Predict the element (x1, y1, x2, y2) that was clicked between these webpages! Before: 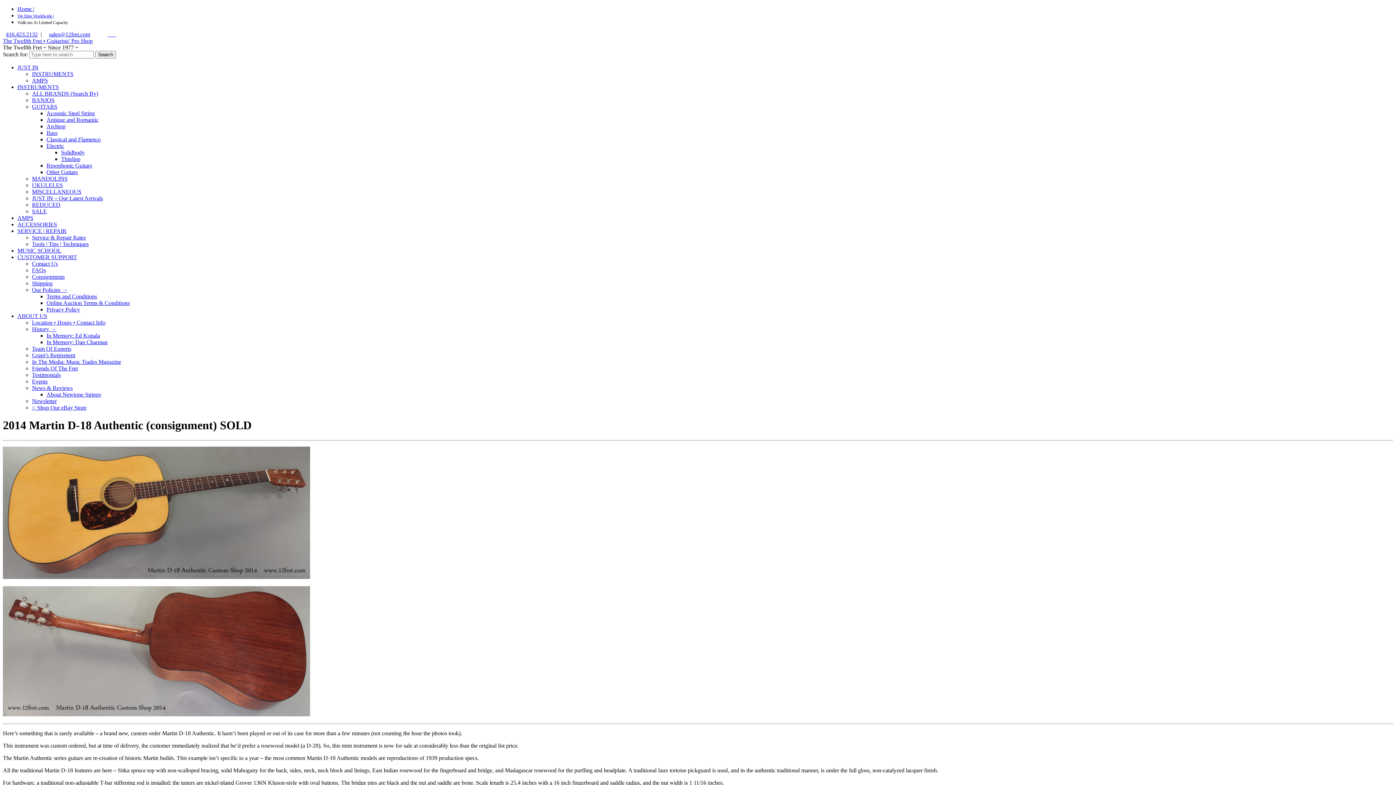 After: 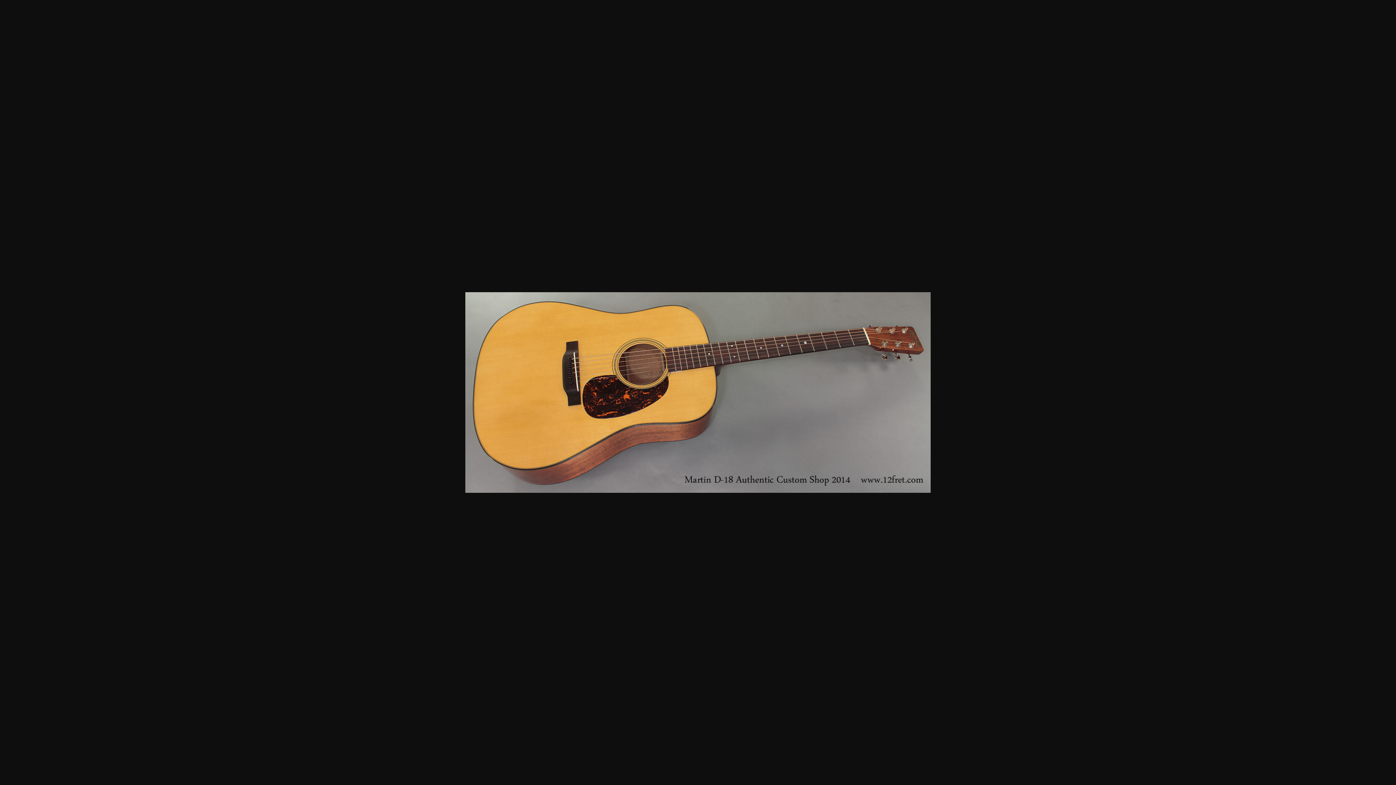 Action: bbox: (2, 574, 310, 580)